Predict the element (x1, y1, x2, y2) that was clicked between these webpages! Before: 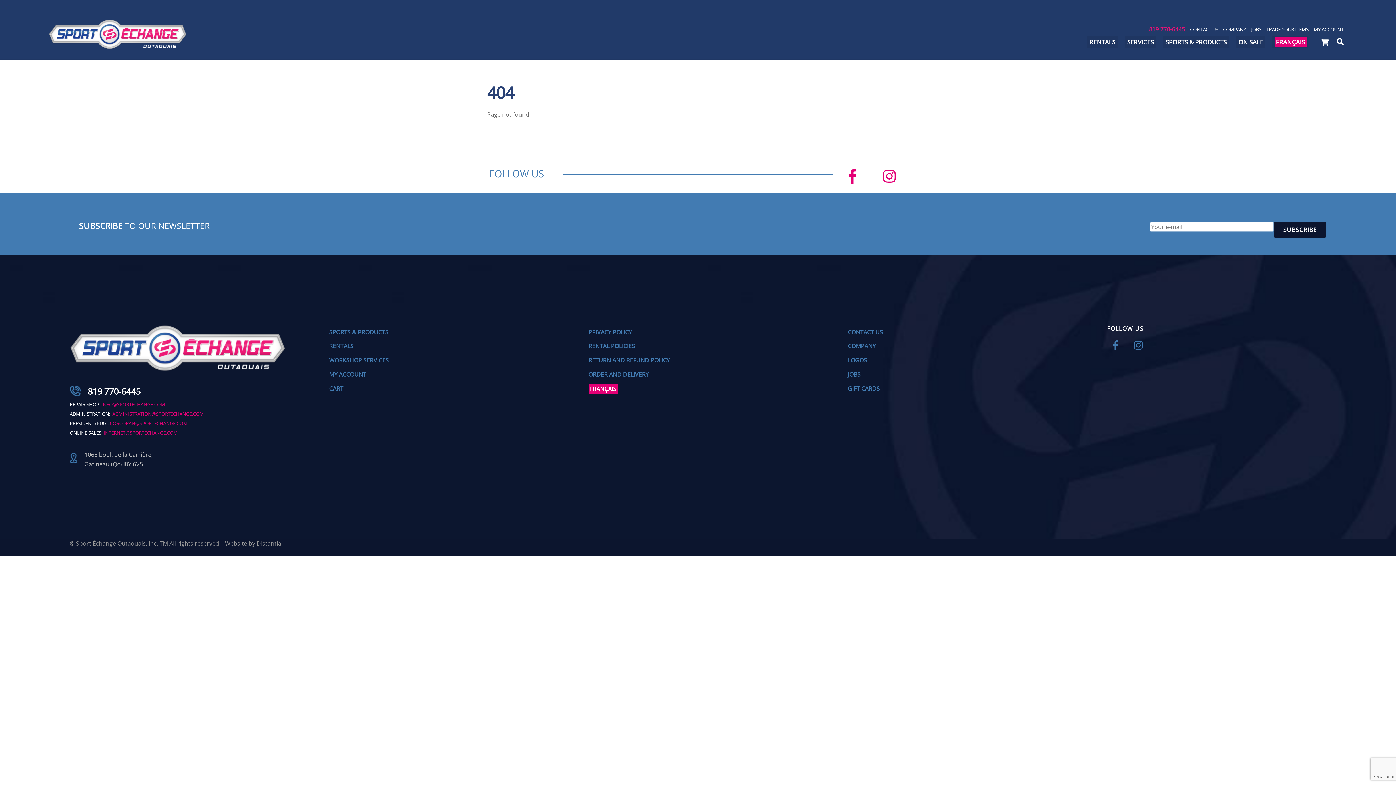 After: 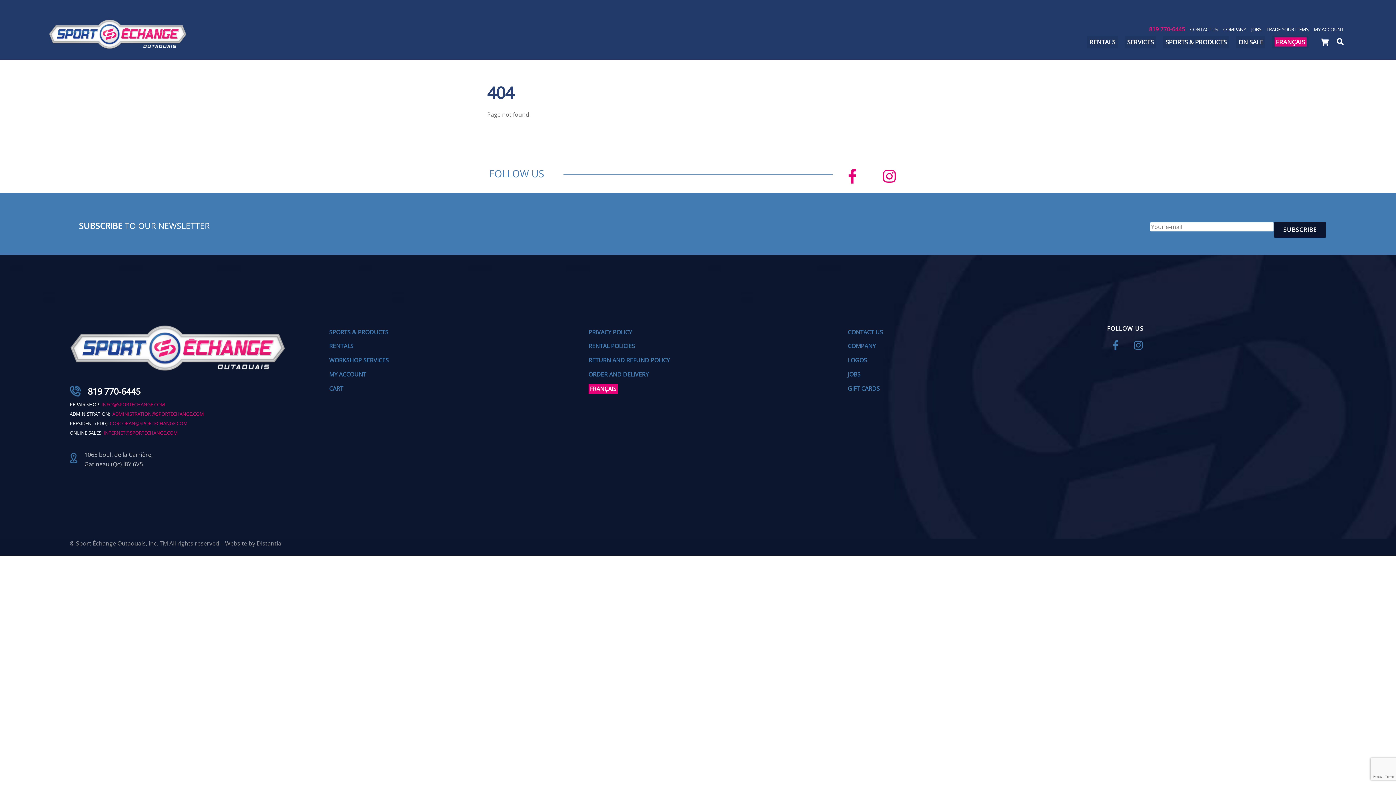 Action: bbox: (87, 385, 140, 397) label: 819 770-6445